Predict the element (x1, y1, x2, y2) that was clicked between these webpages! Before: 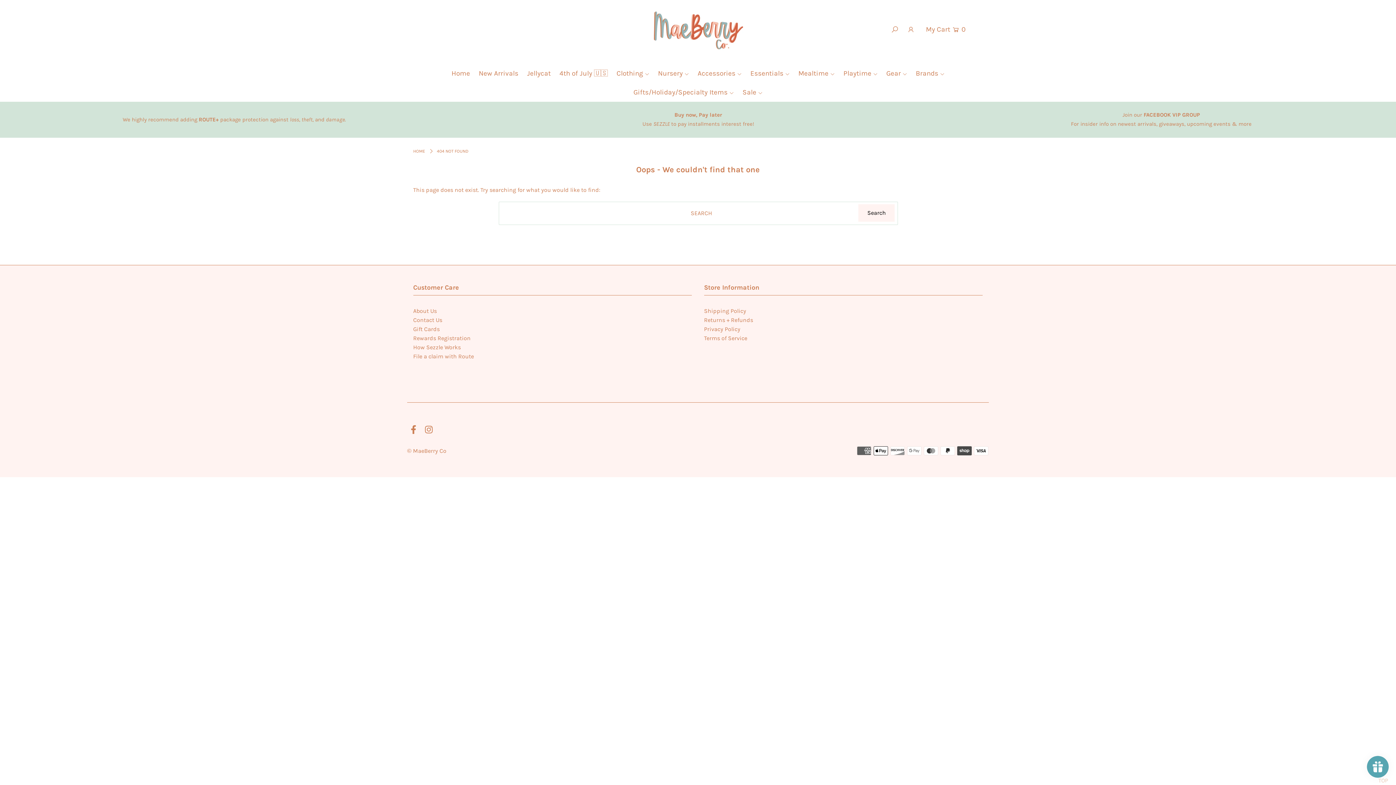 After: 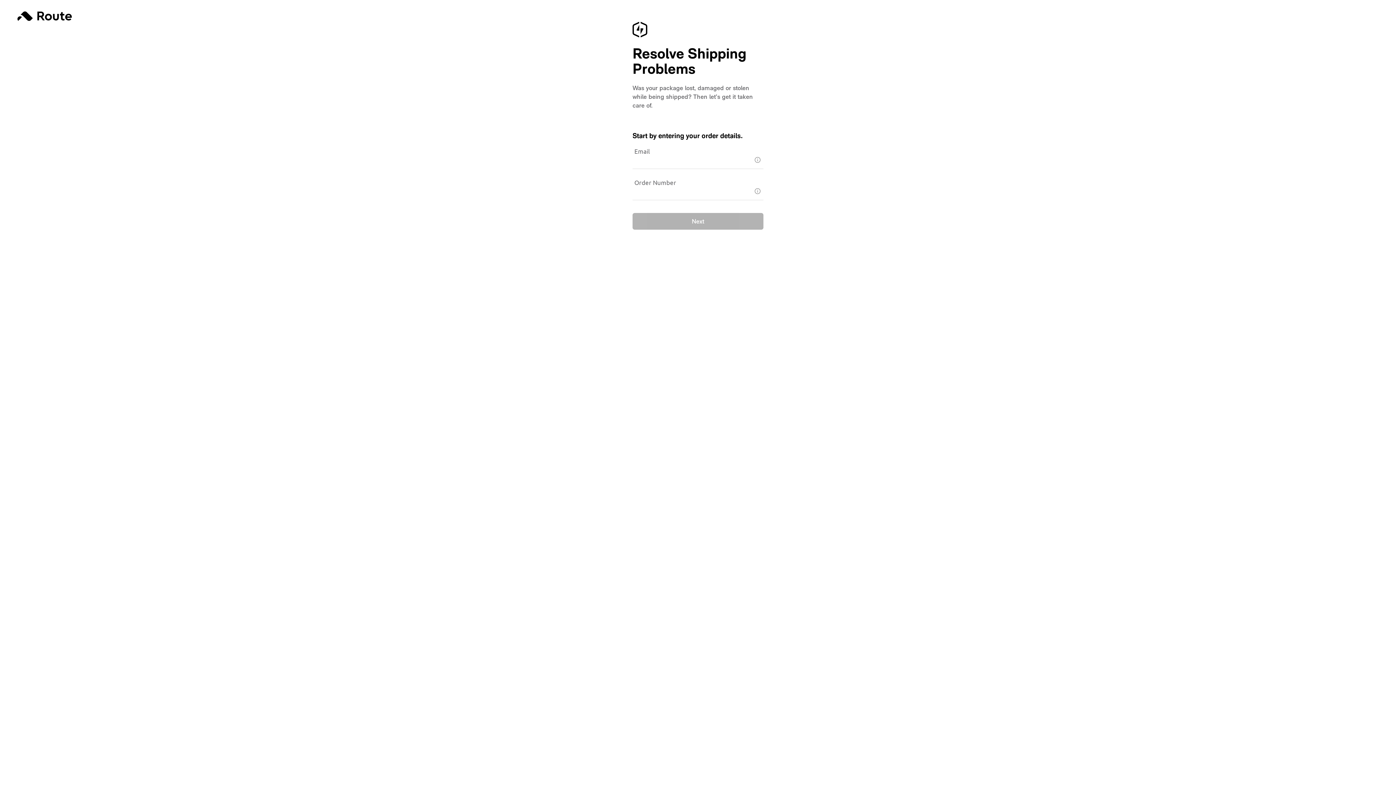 Action: label: File a claim with Route bbox: (413, 353, 474, 359)